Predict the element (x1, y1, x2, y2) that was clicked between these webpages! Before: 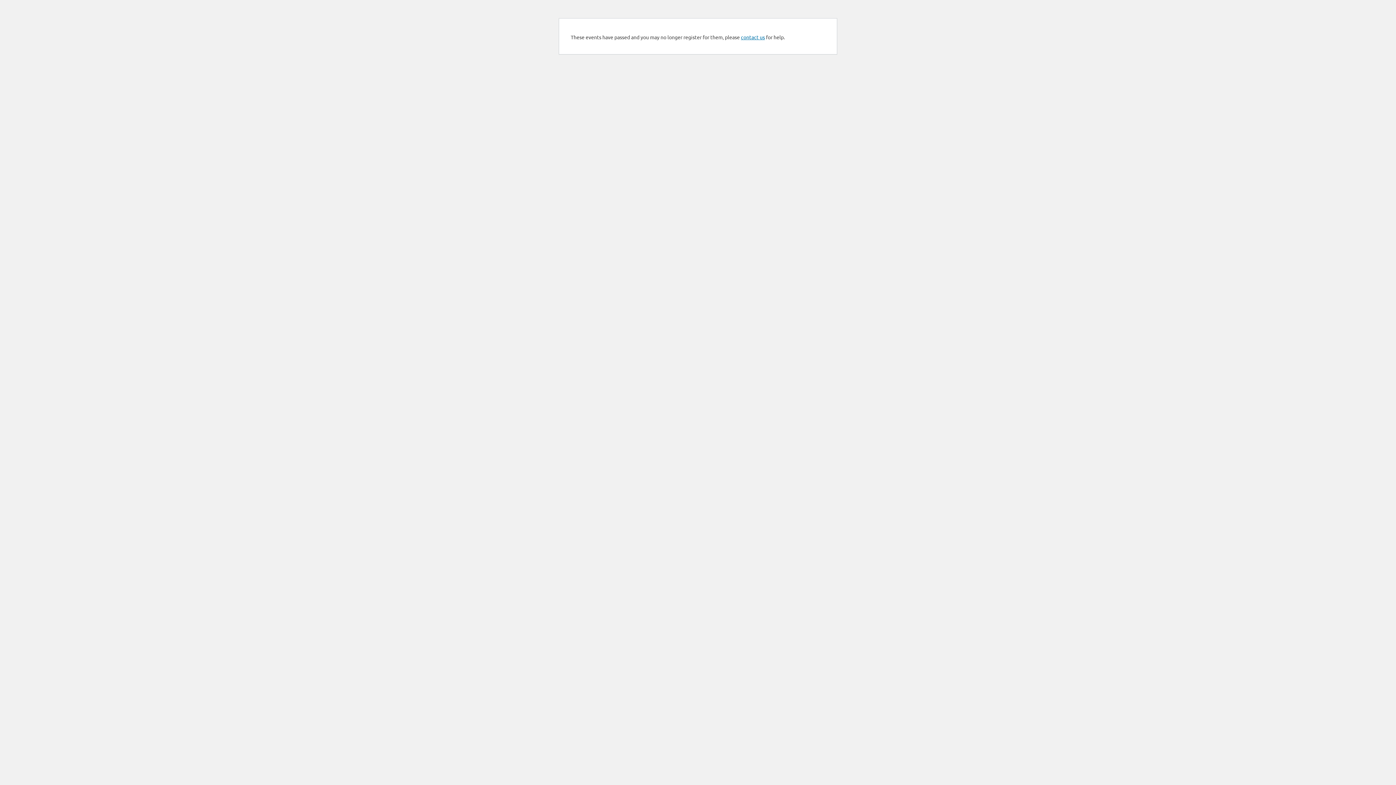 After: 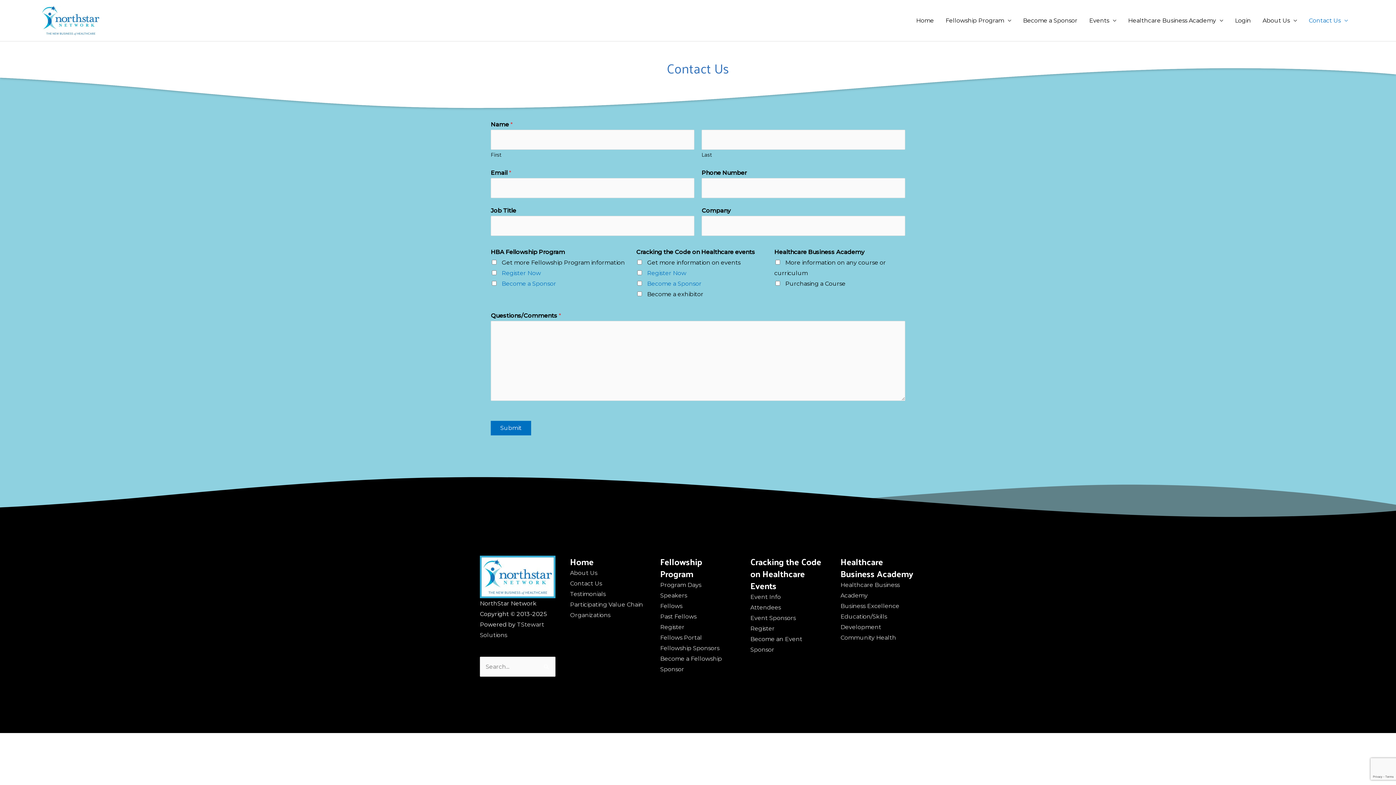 Action: bbox: (741, 33, 765, 40) label: contact us